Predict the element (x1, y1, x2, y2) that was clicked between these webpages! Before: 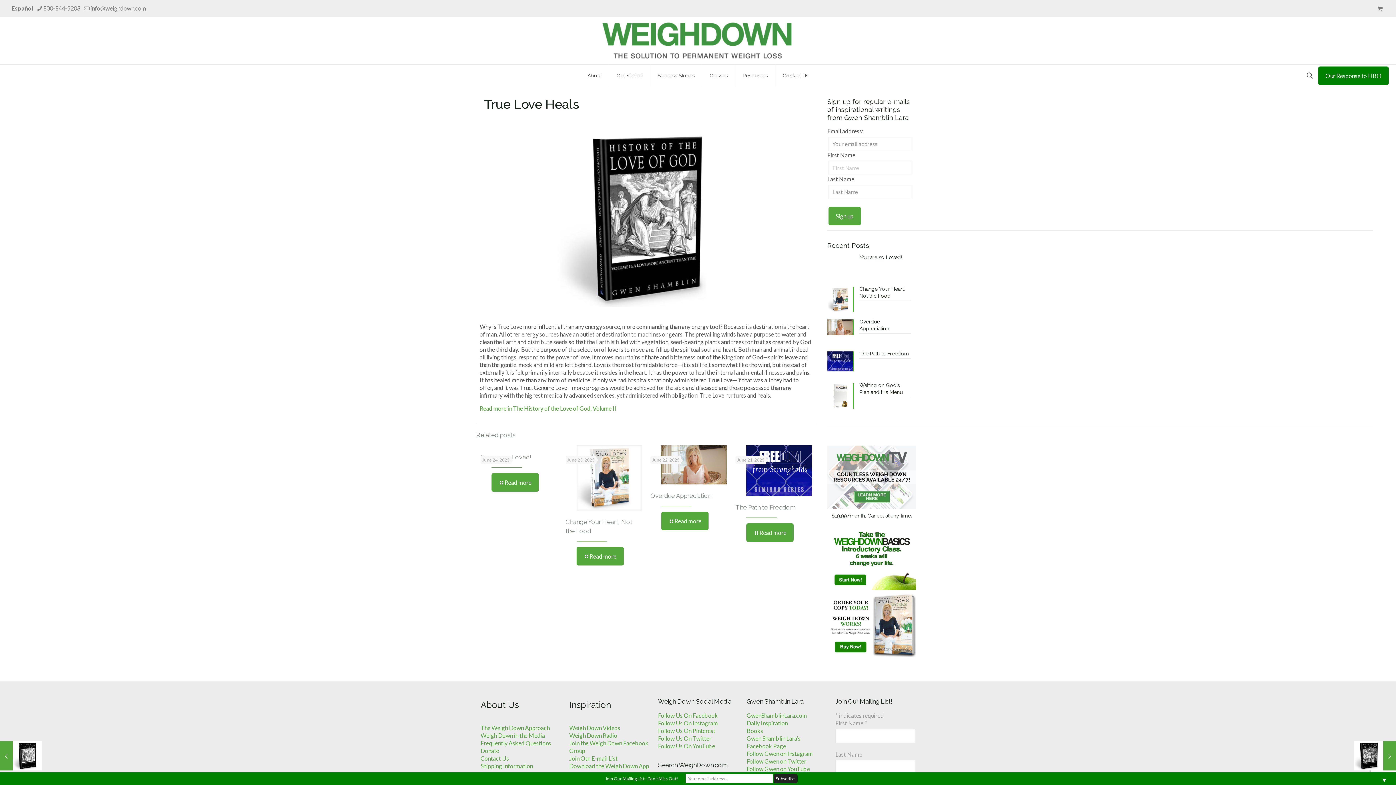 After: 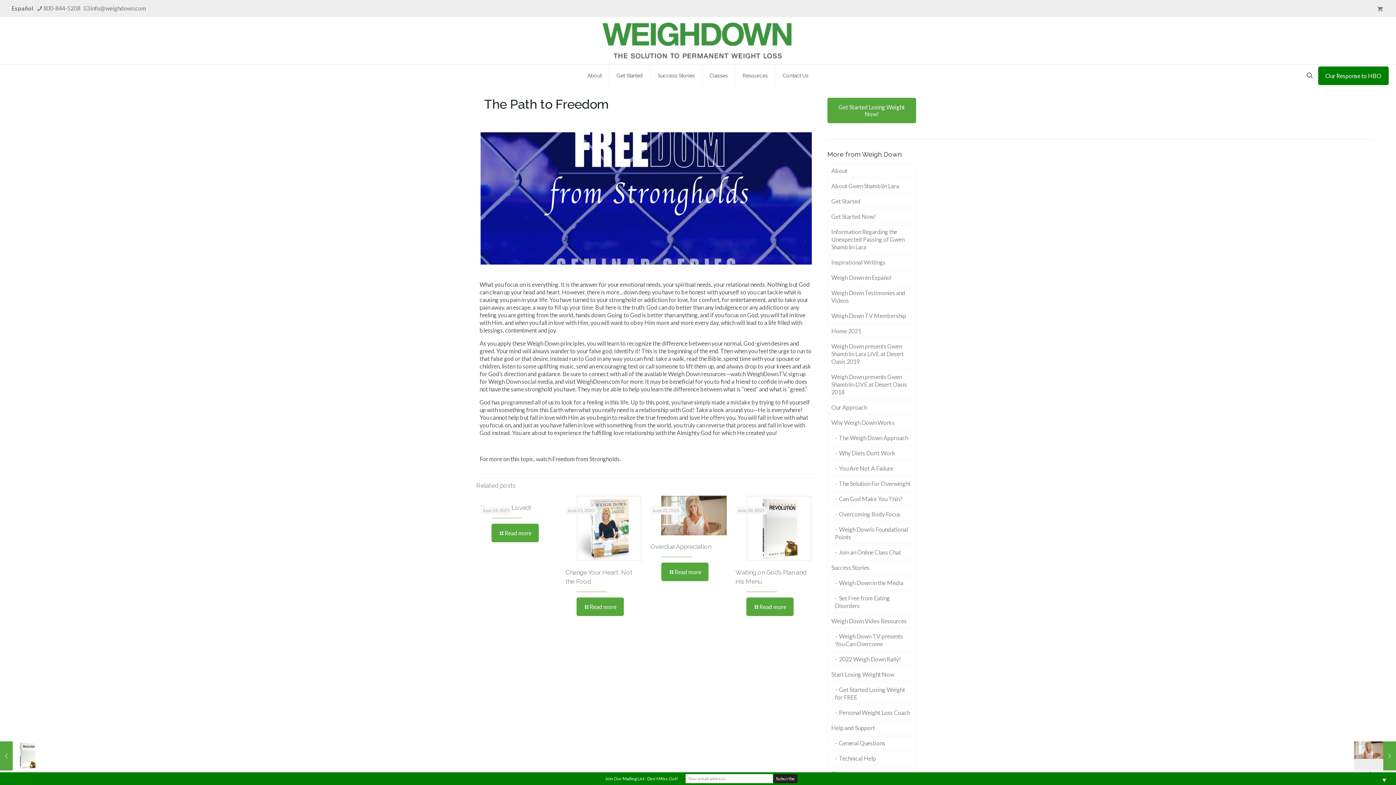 Action: bbox: (746, 445, 811, 496)